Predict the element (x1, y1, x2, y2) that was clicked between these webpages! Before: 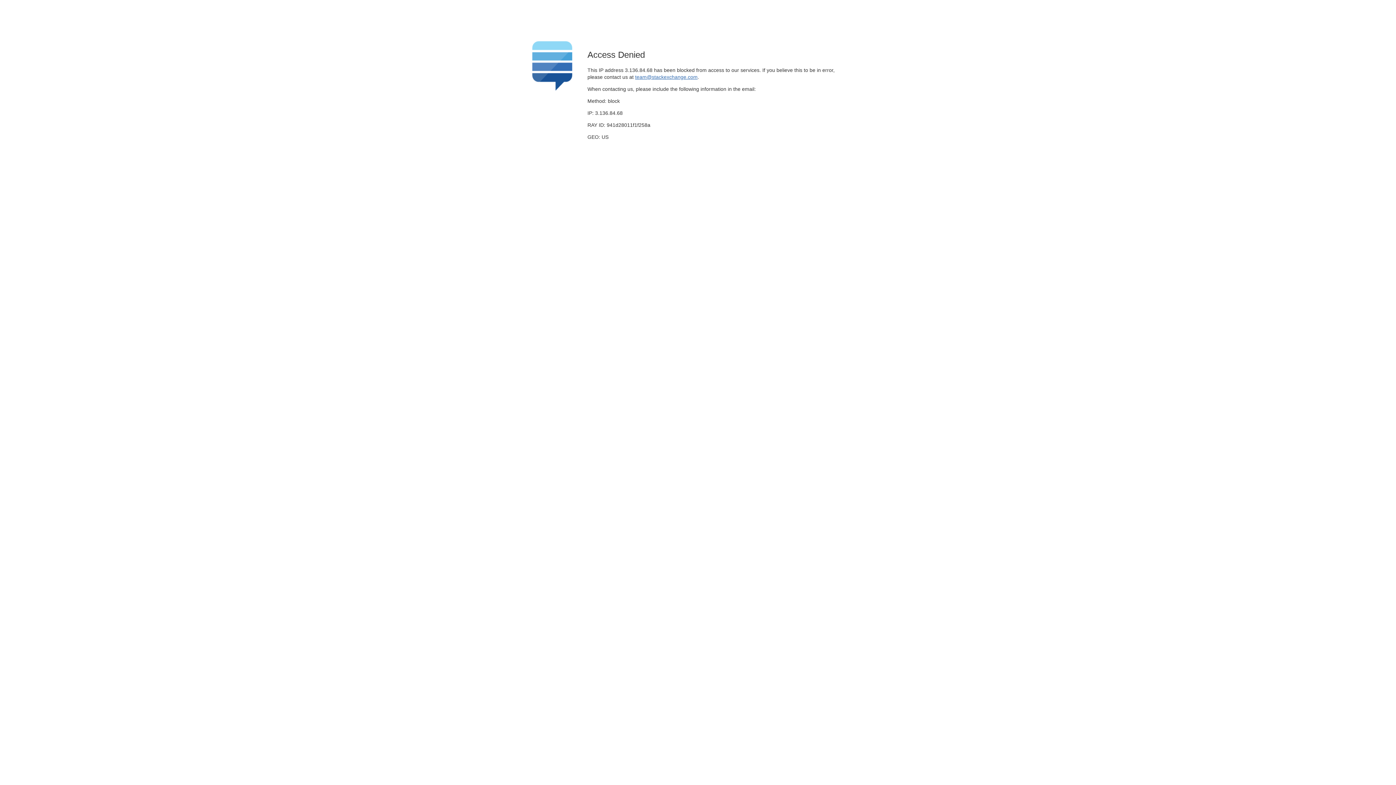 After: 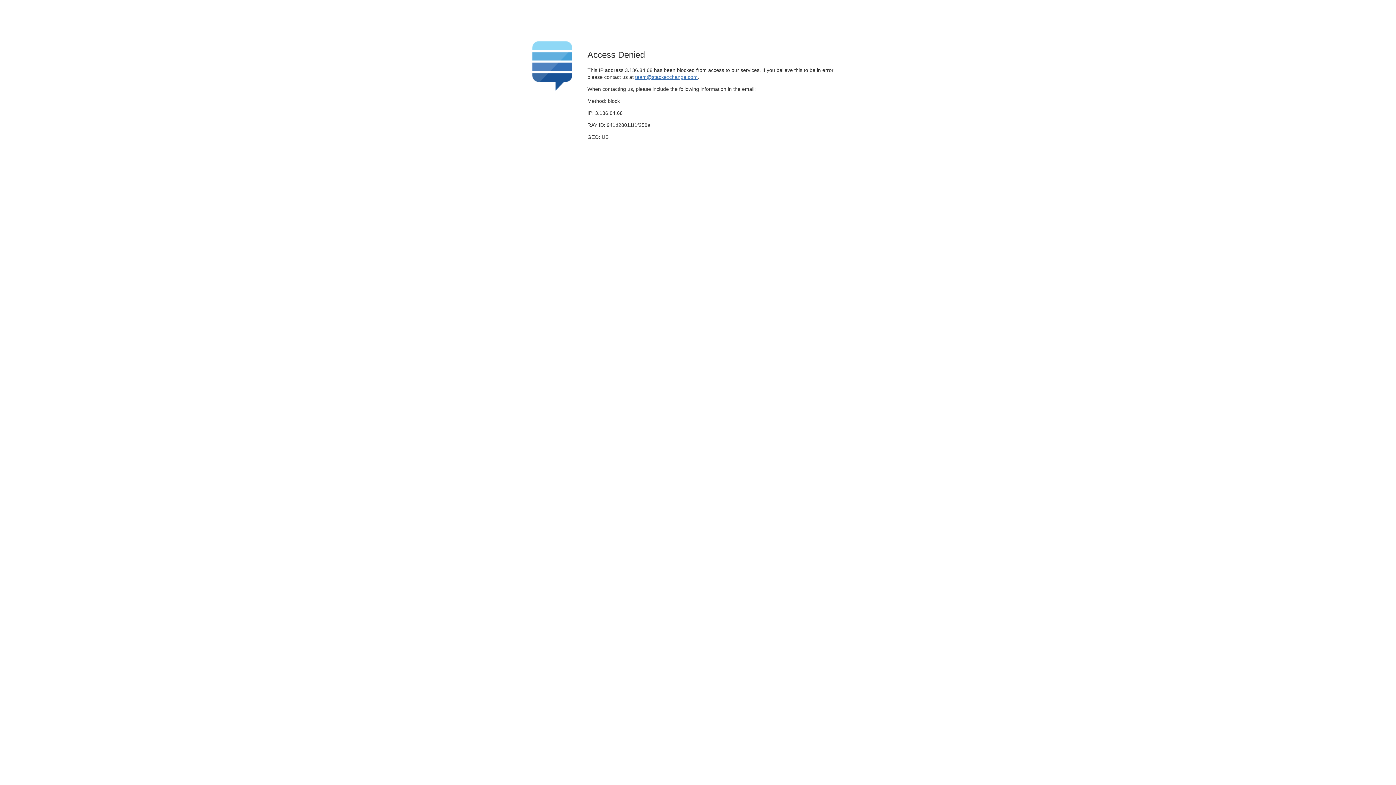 Action: label: team@stackexchange.com bbox: (635, 74, 697, 79)